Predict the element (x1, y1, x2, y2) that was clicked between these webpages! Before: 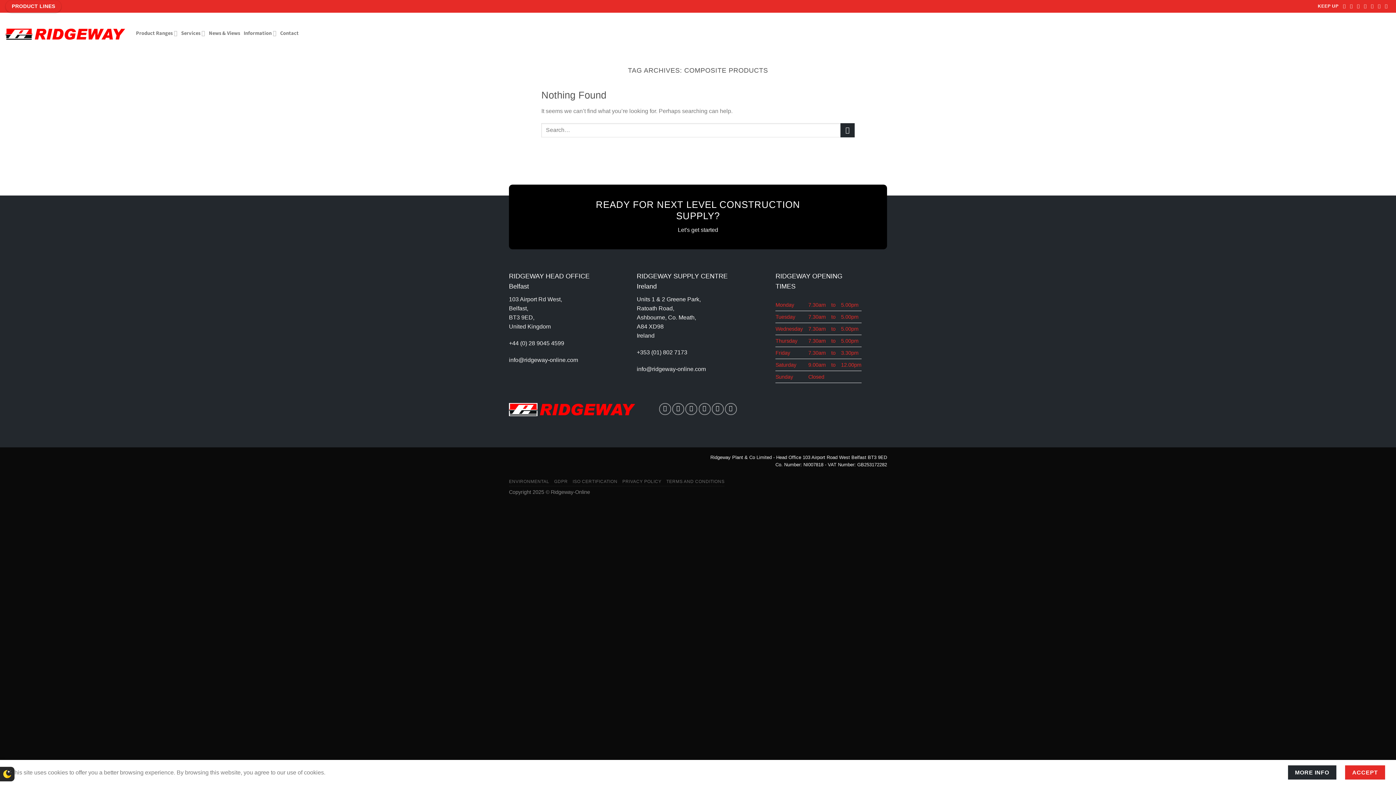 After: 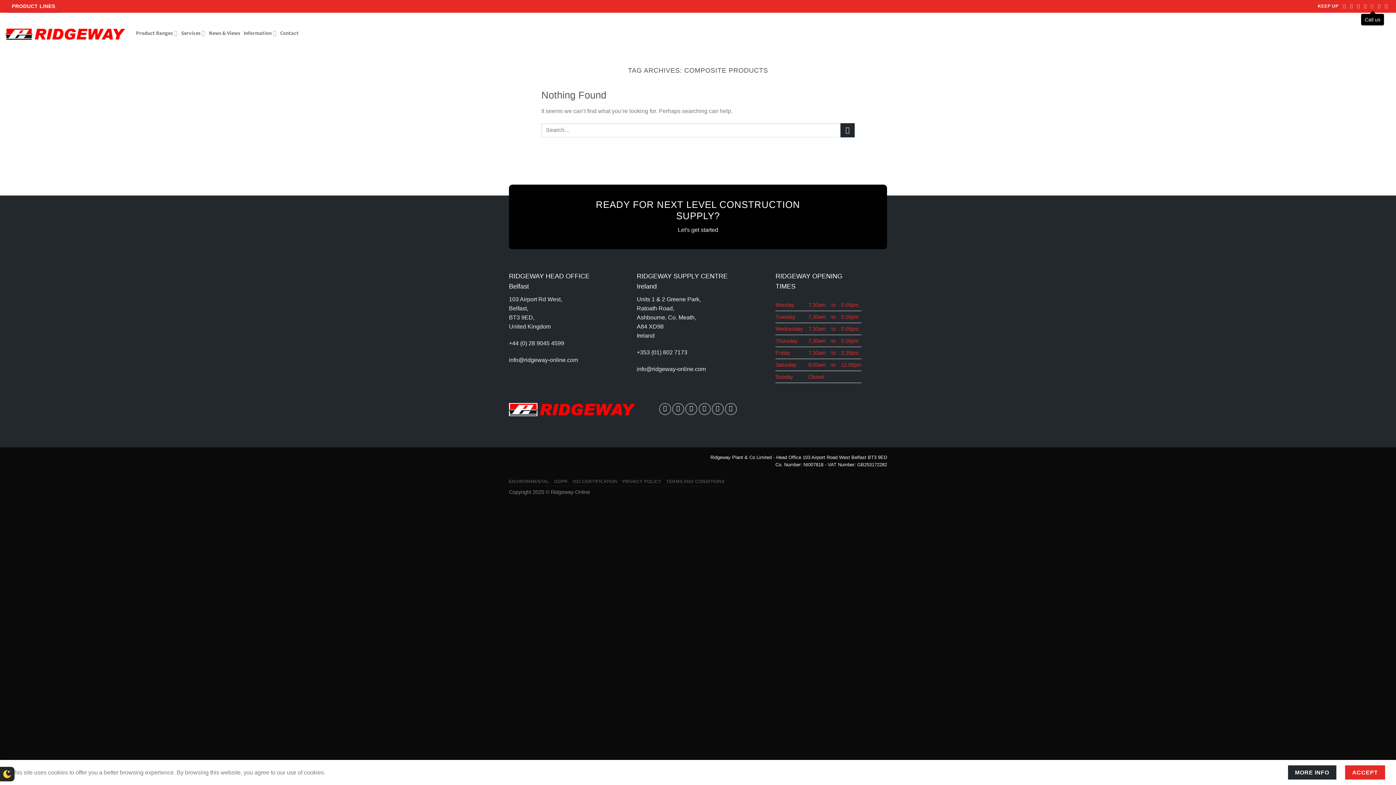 Action: bbox: (1371, 3, 1375, 8) label: Call us